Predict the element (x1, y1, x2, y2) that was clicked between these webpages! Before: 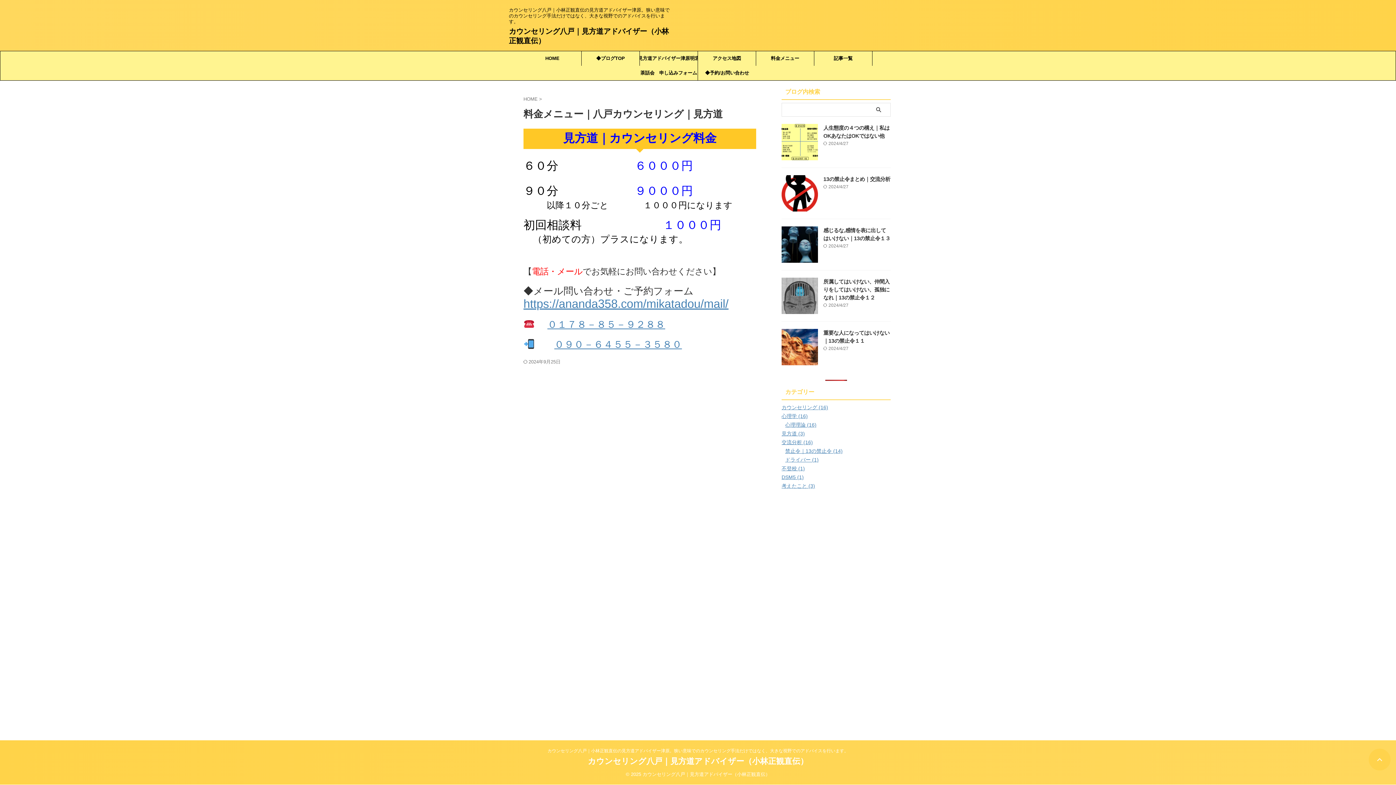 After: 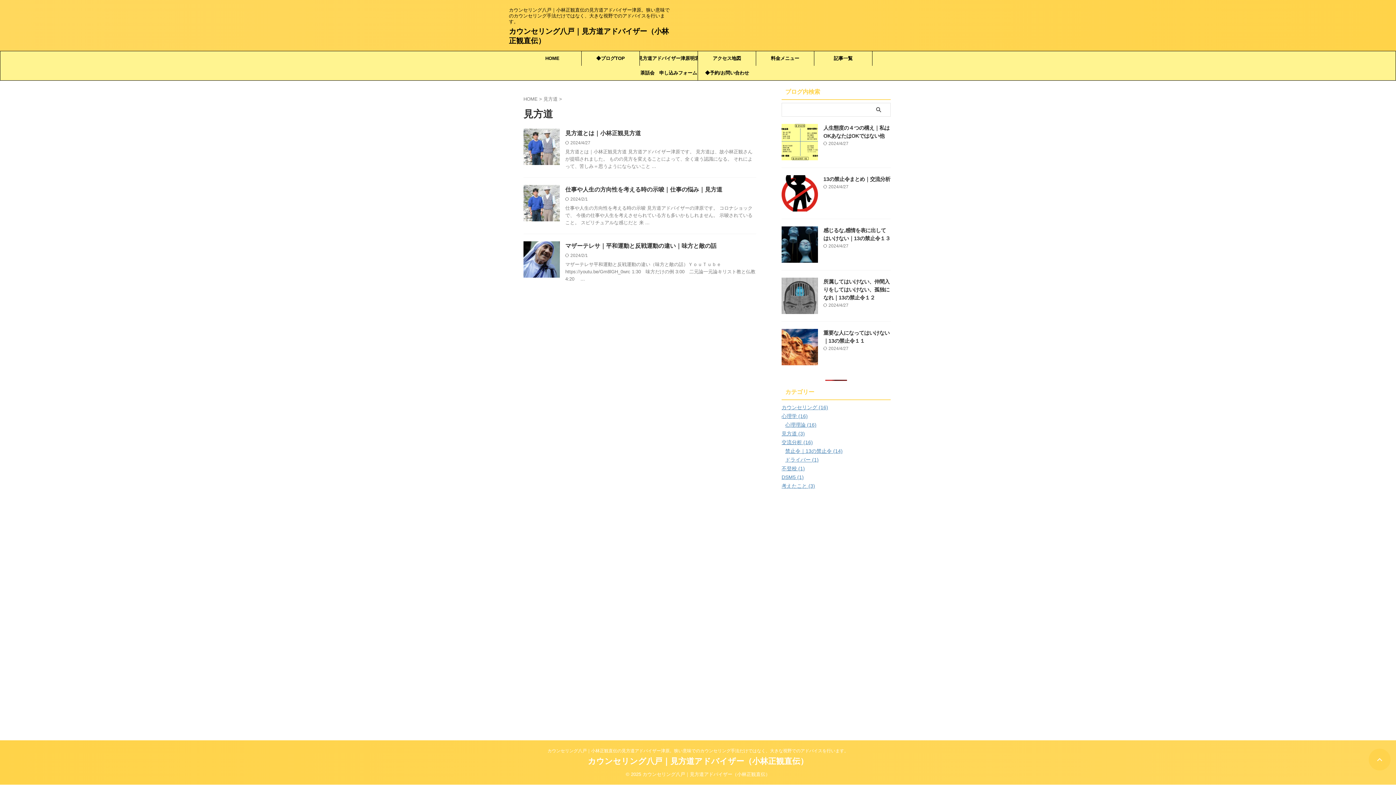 Action: label: 見方道 (3) bbox: (781, 430, 805, 436)